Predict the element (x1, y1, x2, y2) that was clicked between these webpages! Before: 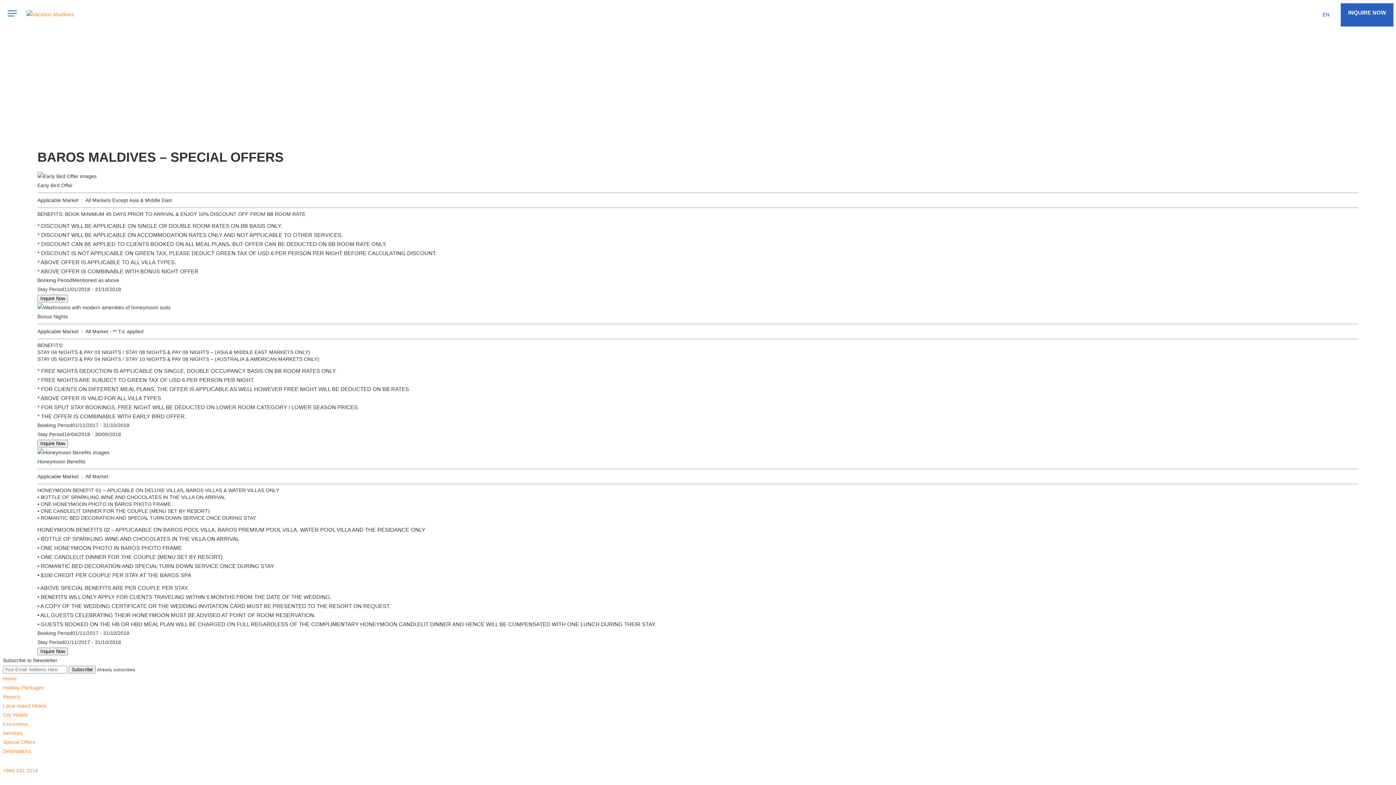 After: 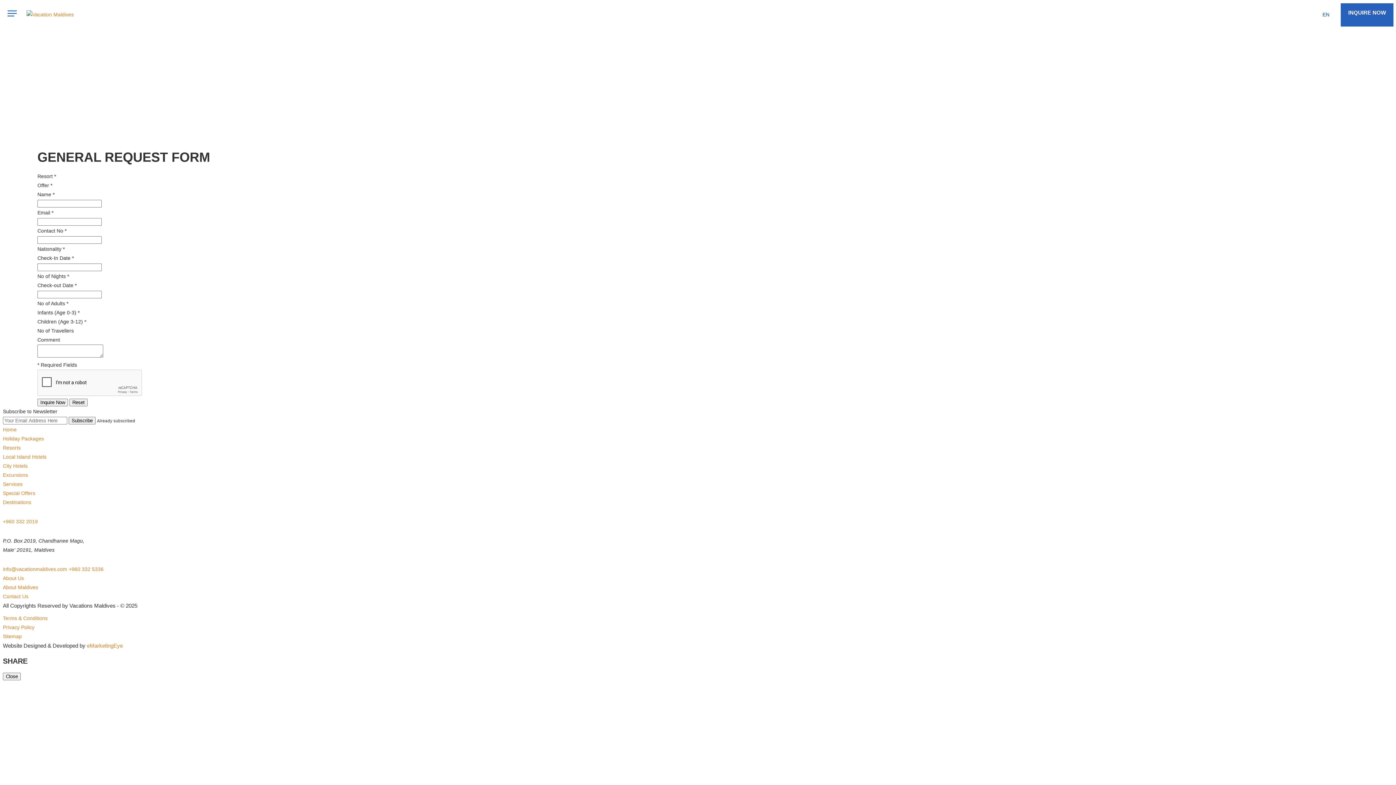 Action: bbox: (37, 440, 68, 447) label: Inquire Now